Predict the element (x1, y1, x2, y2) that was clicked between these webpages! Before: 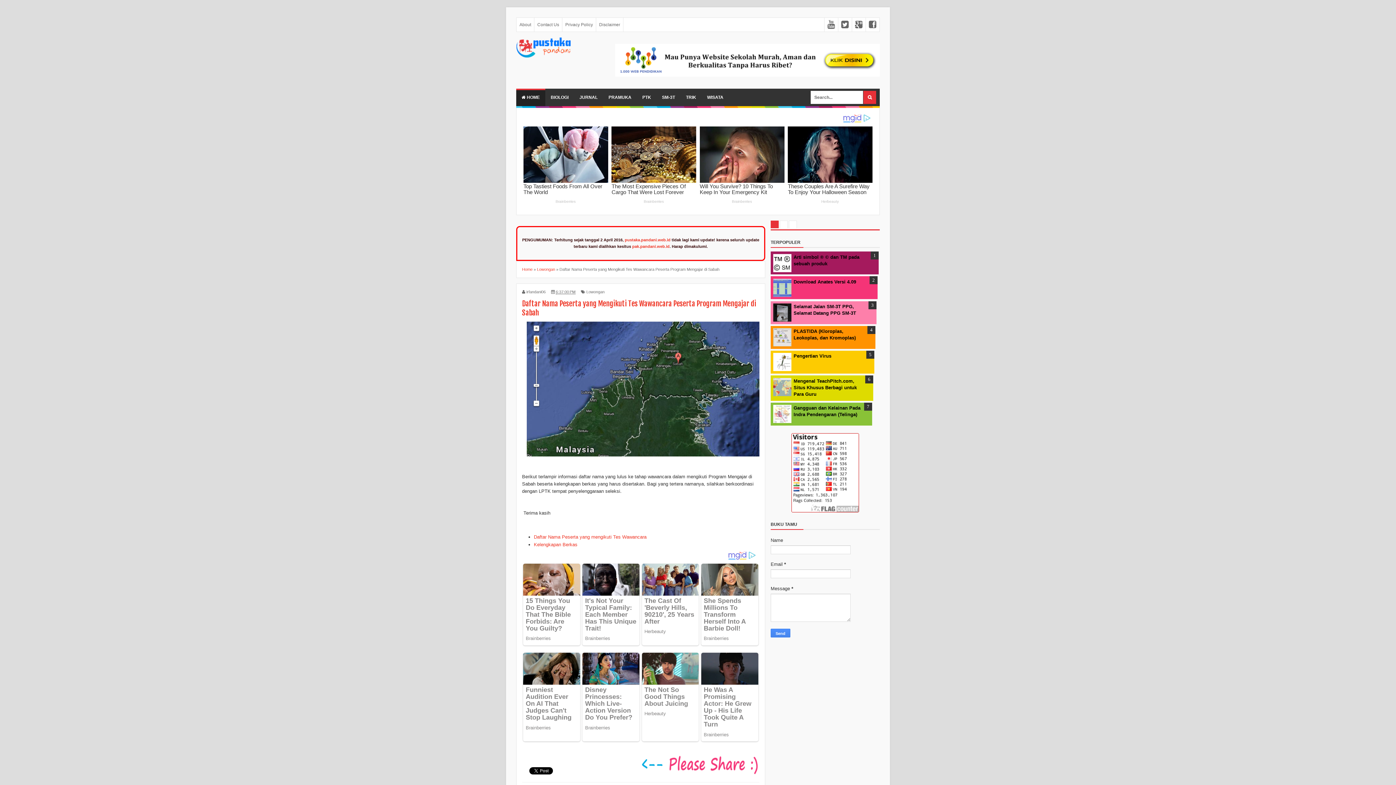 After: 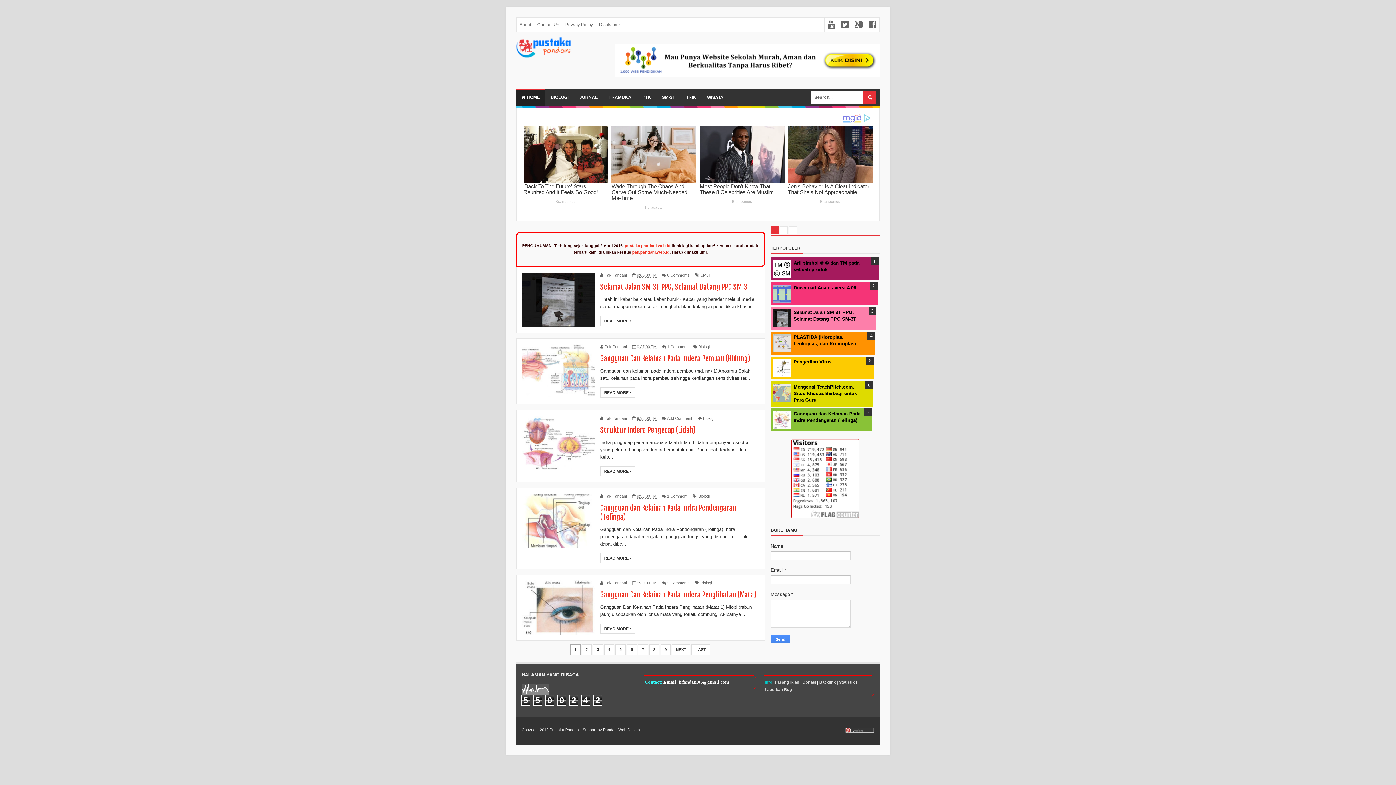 Action: bbox: (522, 267, 532, 271) label: Home